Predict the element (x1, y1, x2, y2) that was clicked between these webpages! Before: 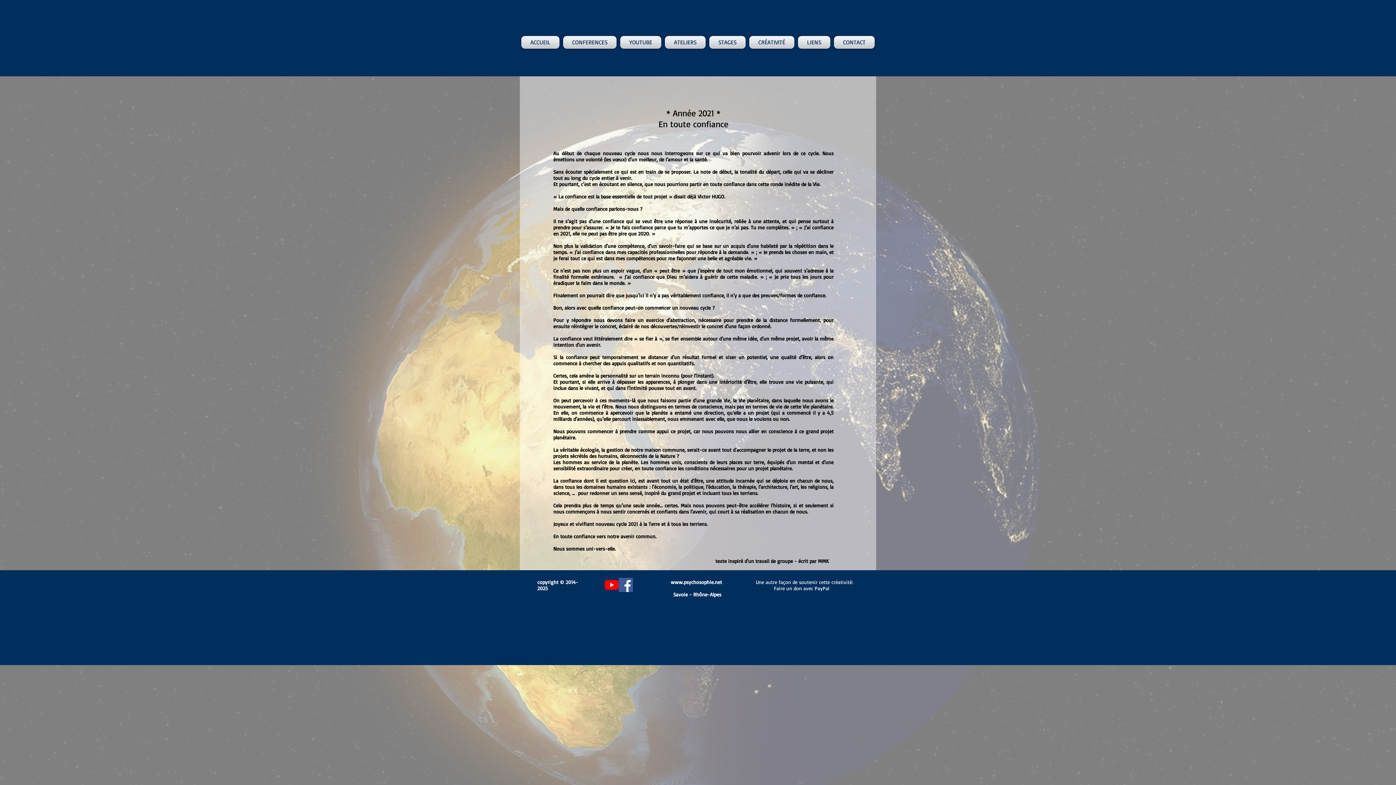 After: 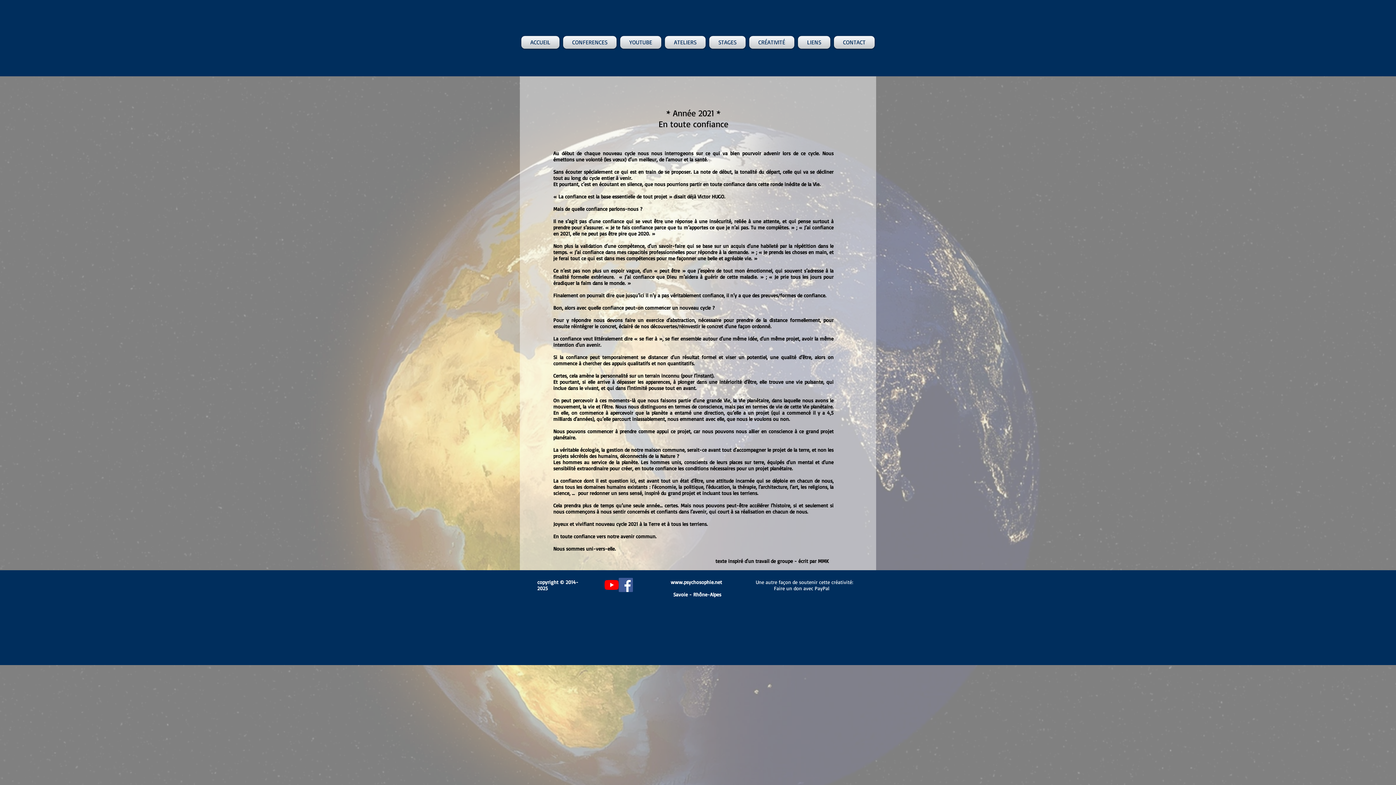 Action: label: Youtube bbox: (604, 578, 618, 592)